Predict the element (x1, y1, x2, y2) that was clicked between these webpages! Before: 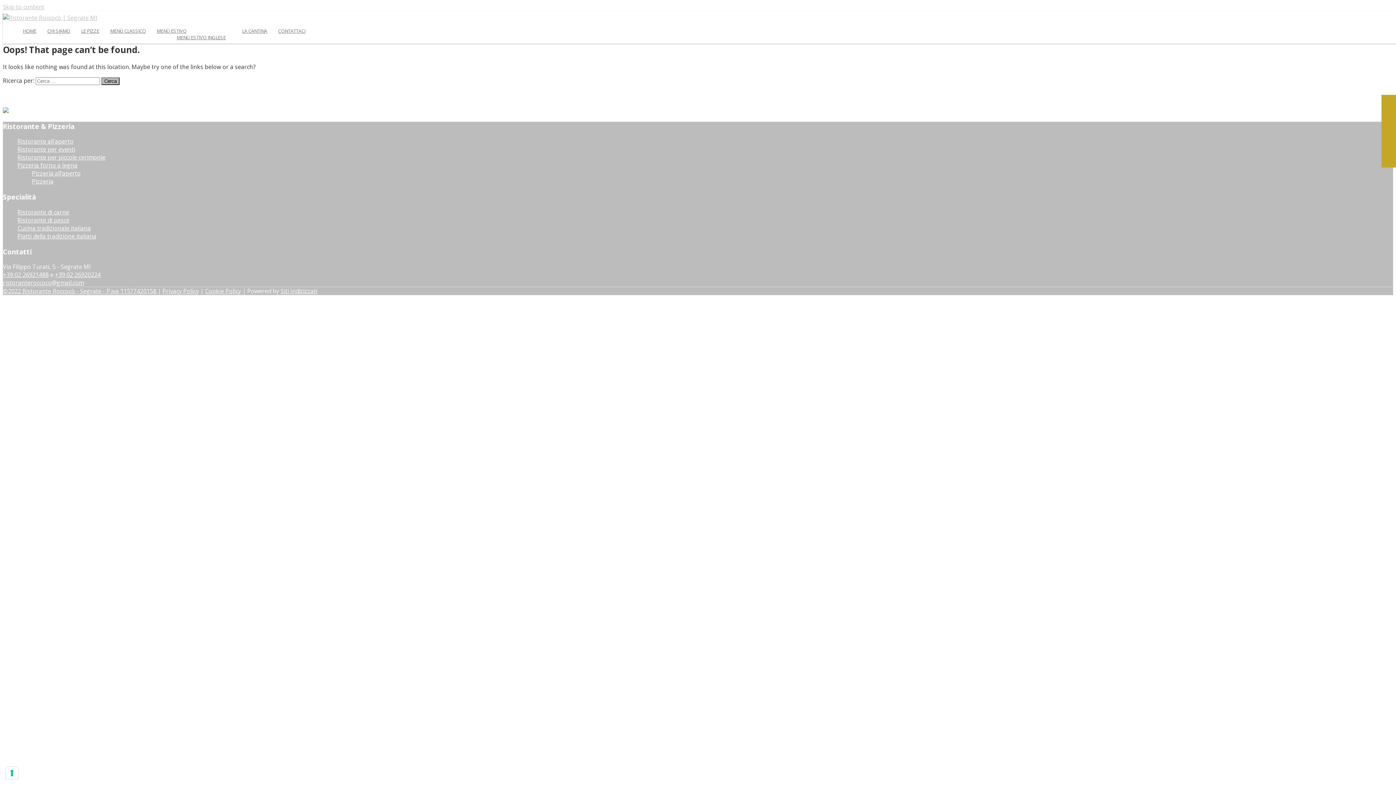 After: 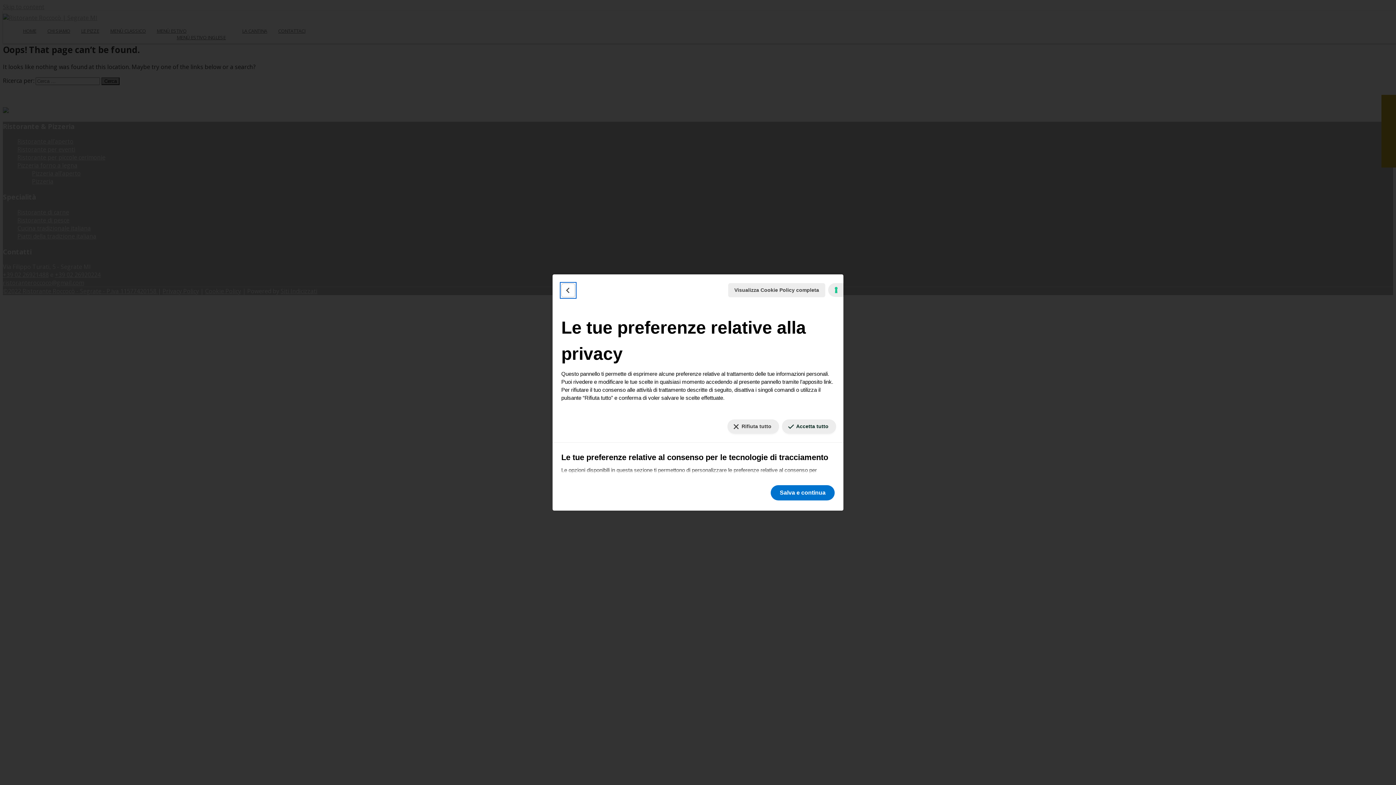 Action: bbox: (5, 767, 18, 779) label: Le tue preferenze relative al consenso per le tecnologie di tracciamento